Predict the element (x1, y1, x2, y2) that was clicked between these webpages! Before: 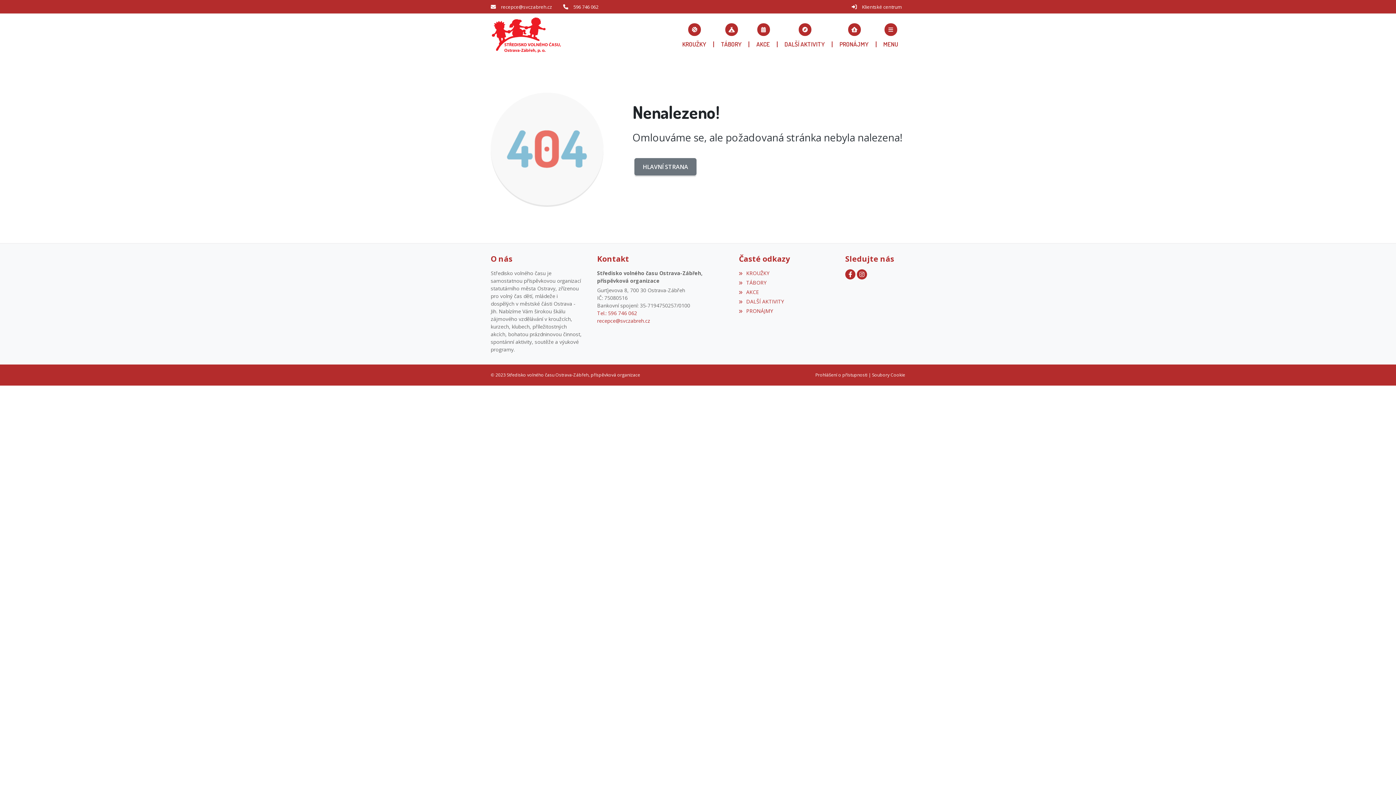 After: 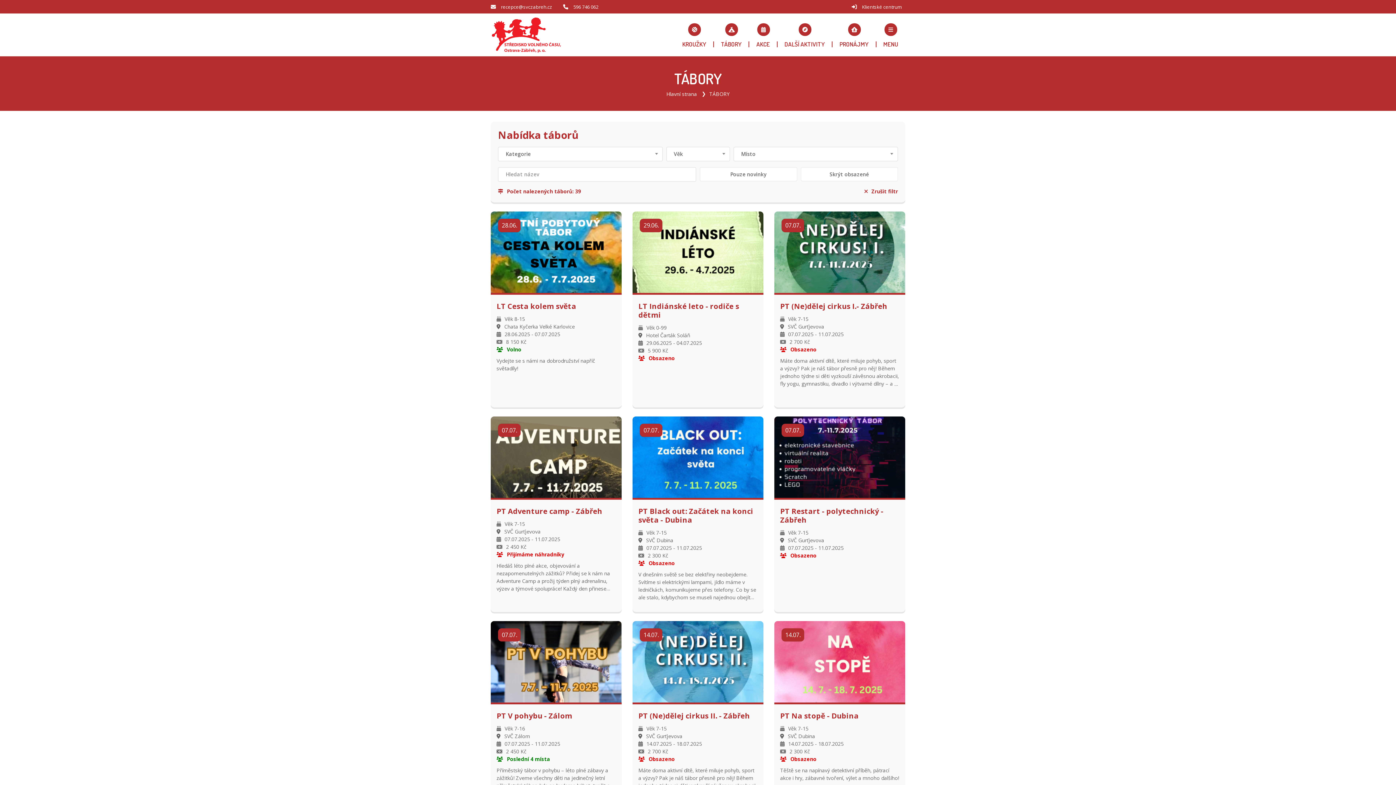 Action: label: TÁBORY bbox: (739, 279, 766, 286)